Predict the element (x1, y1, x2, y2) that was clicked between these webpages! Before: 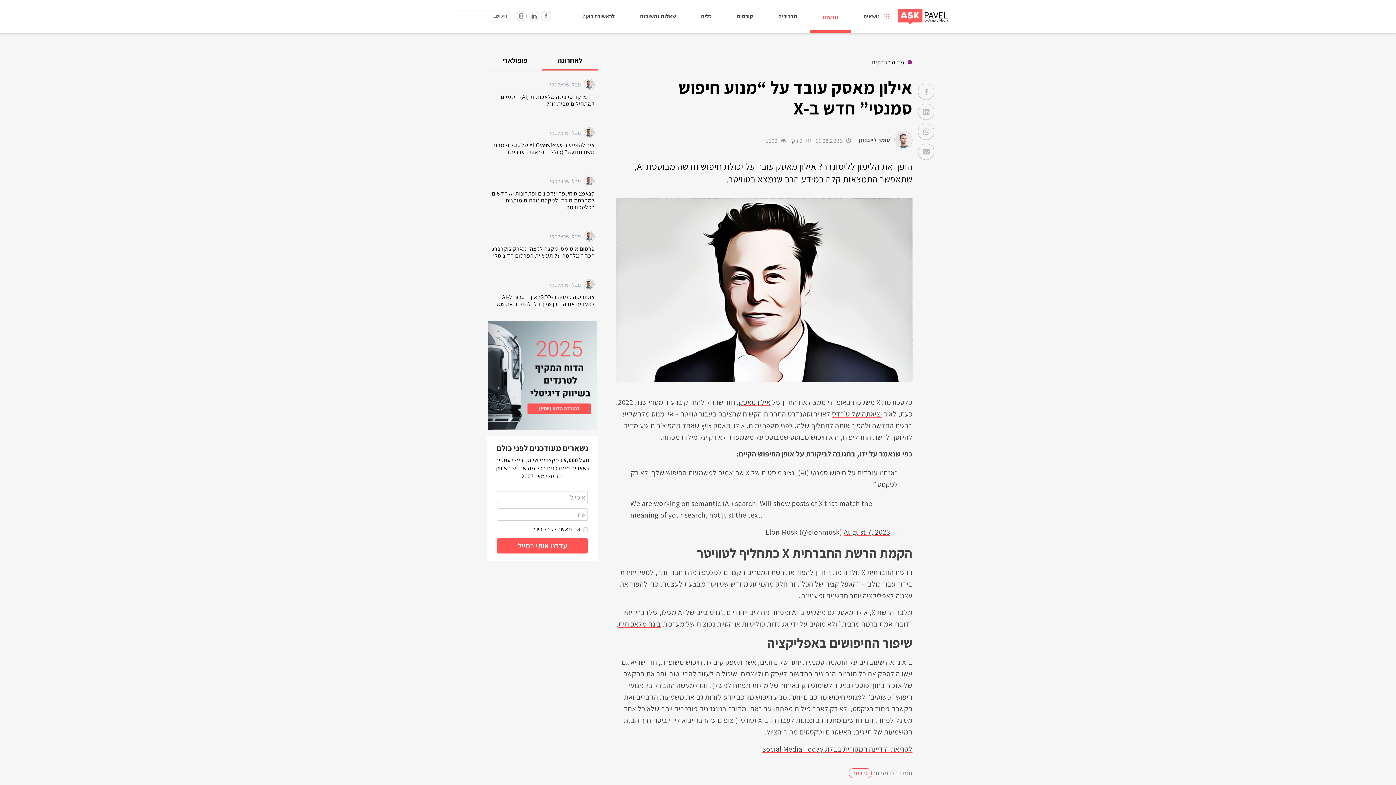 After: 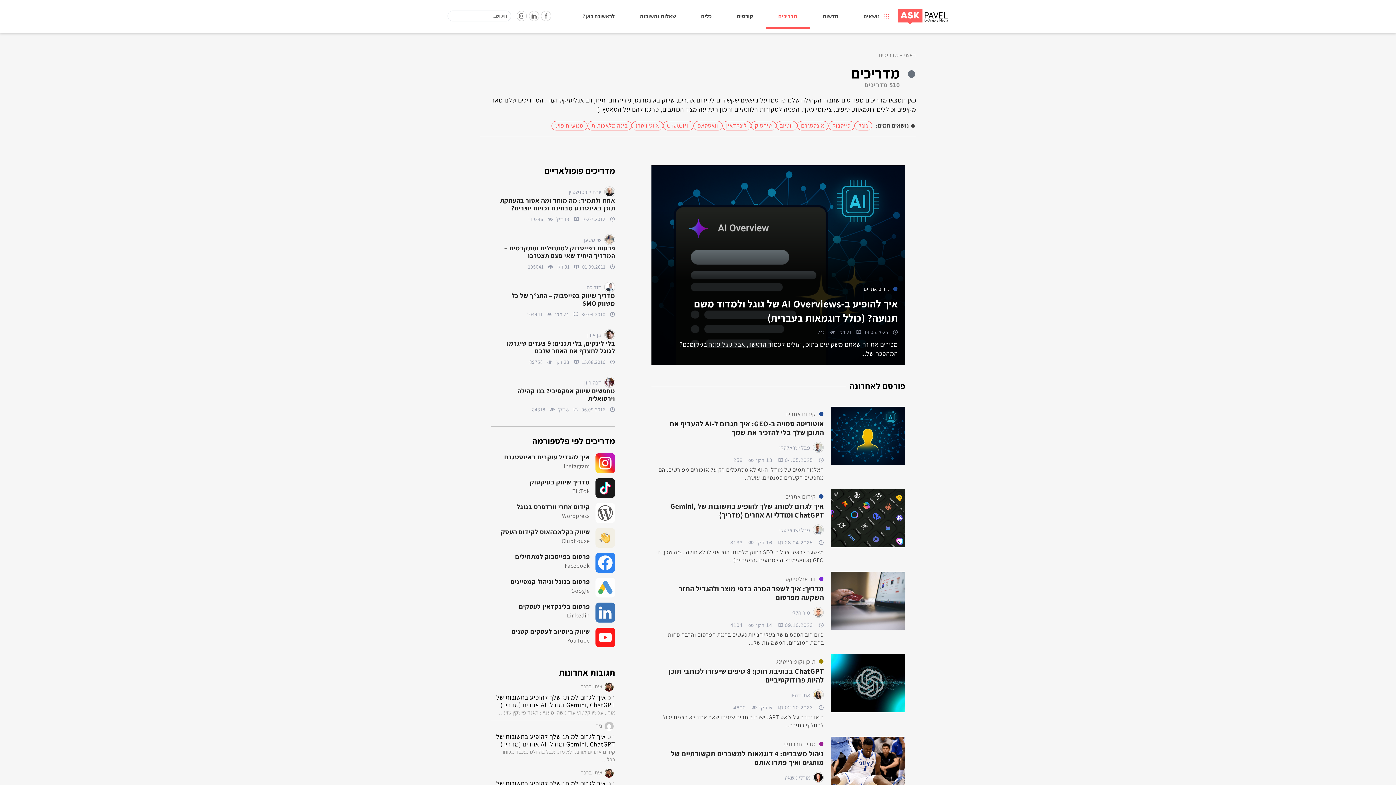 Action: label: מדריכים bbox: (765, 3, 810, 29)